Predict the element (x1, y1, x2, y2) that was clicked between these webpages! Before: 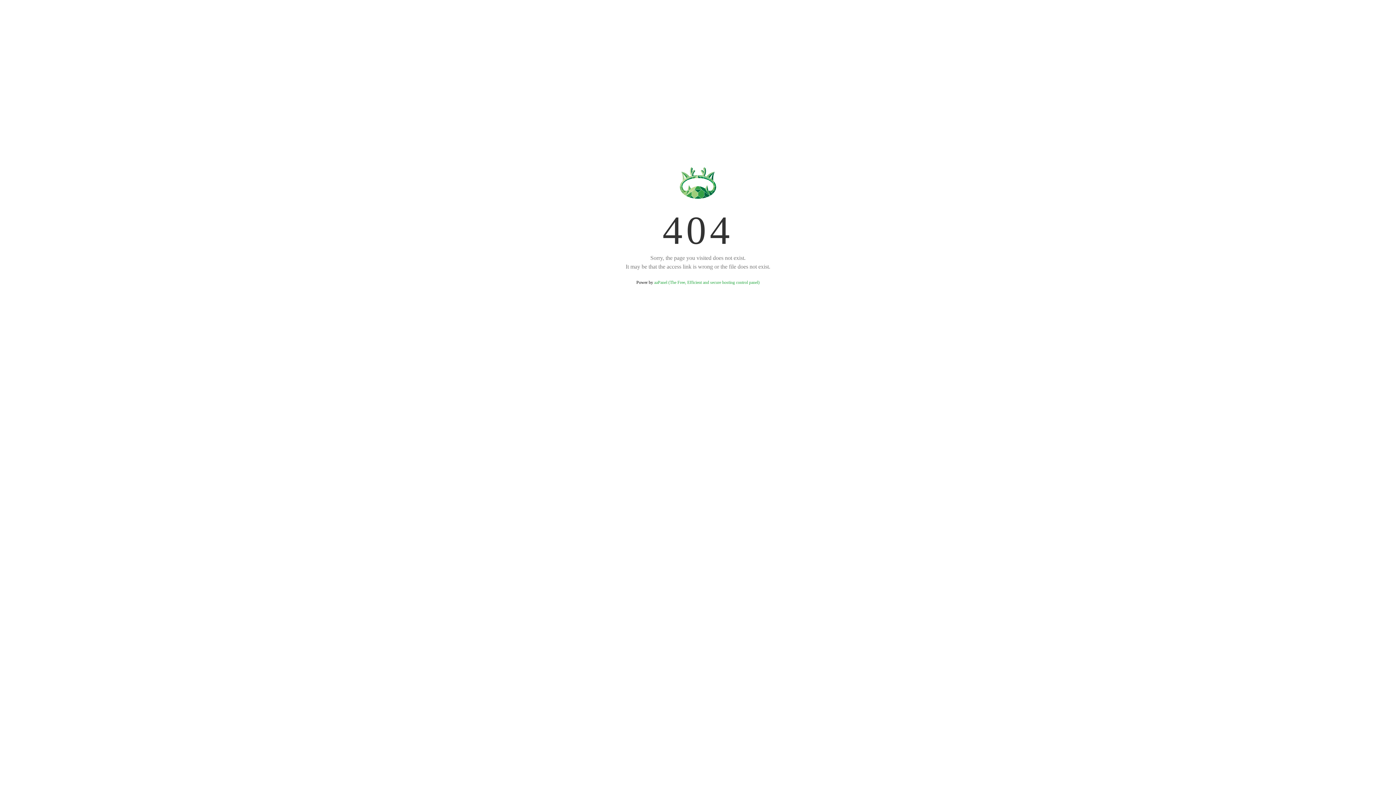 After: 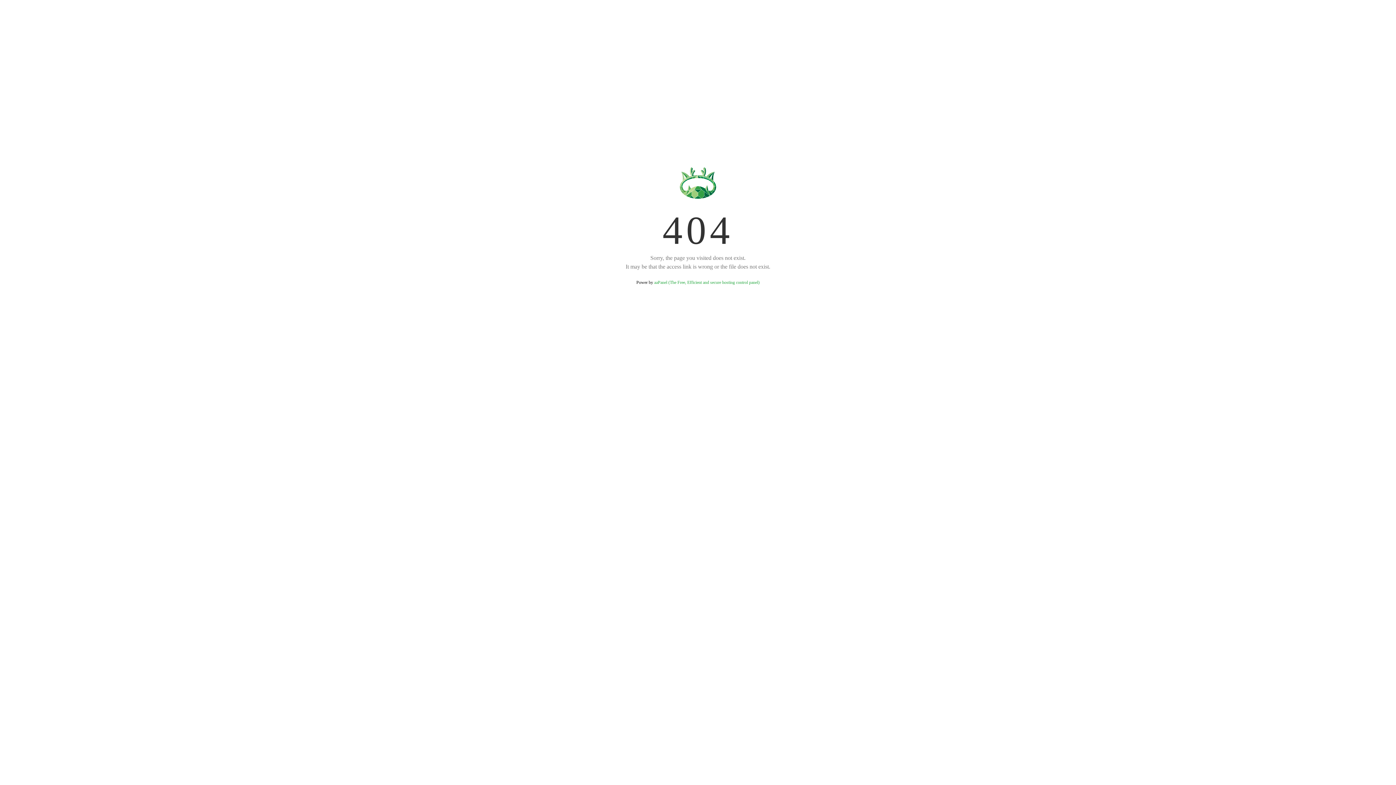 Action: bbox: (654, 280, 759, 285) label: aaPanel (The Free, Efficient and secure hosting control panel)